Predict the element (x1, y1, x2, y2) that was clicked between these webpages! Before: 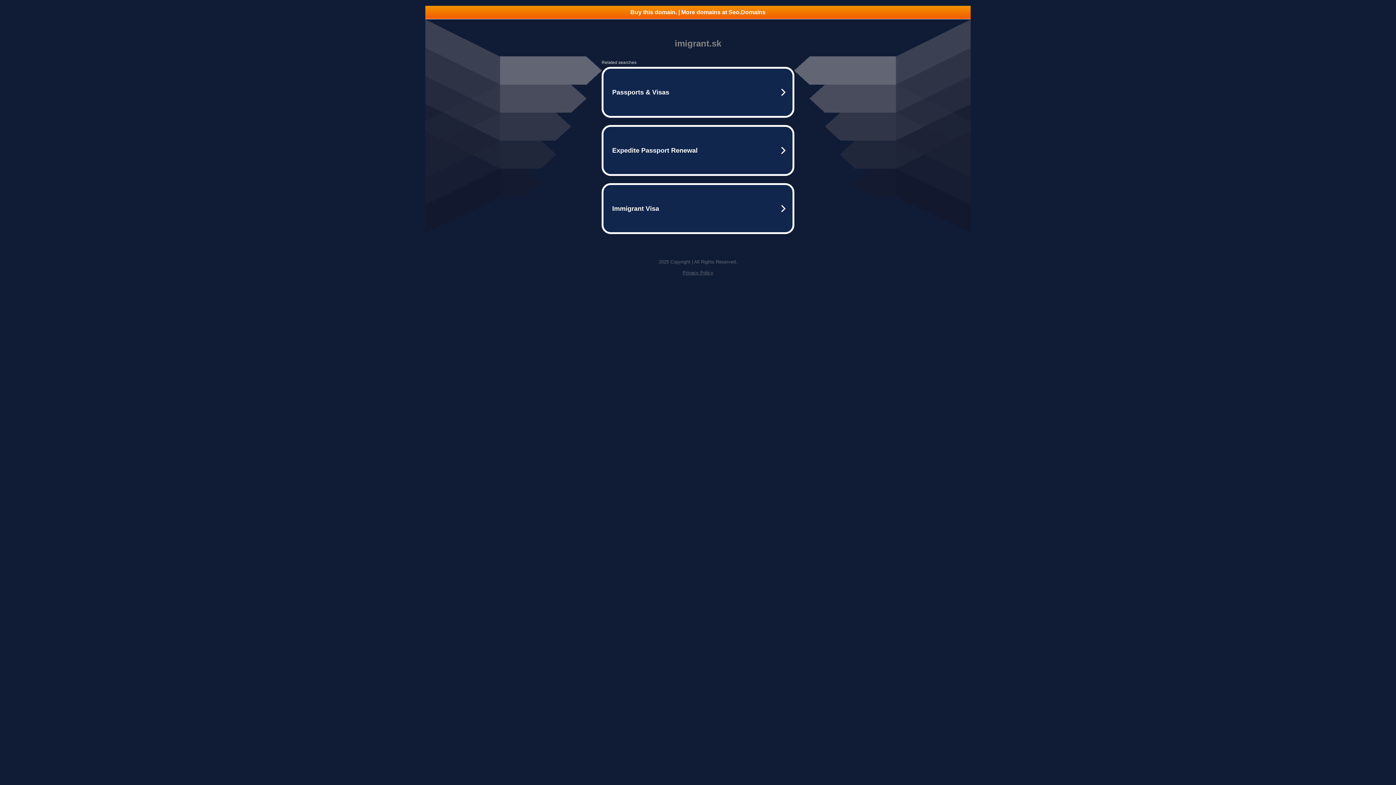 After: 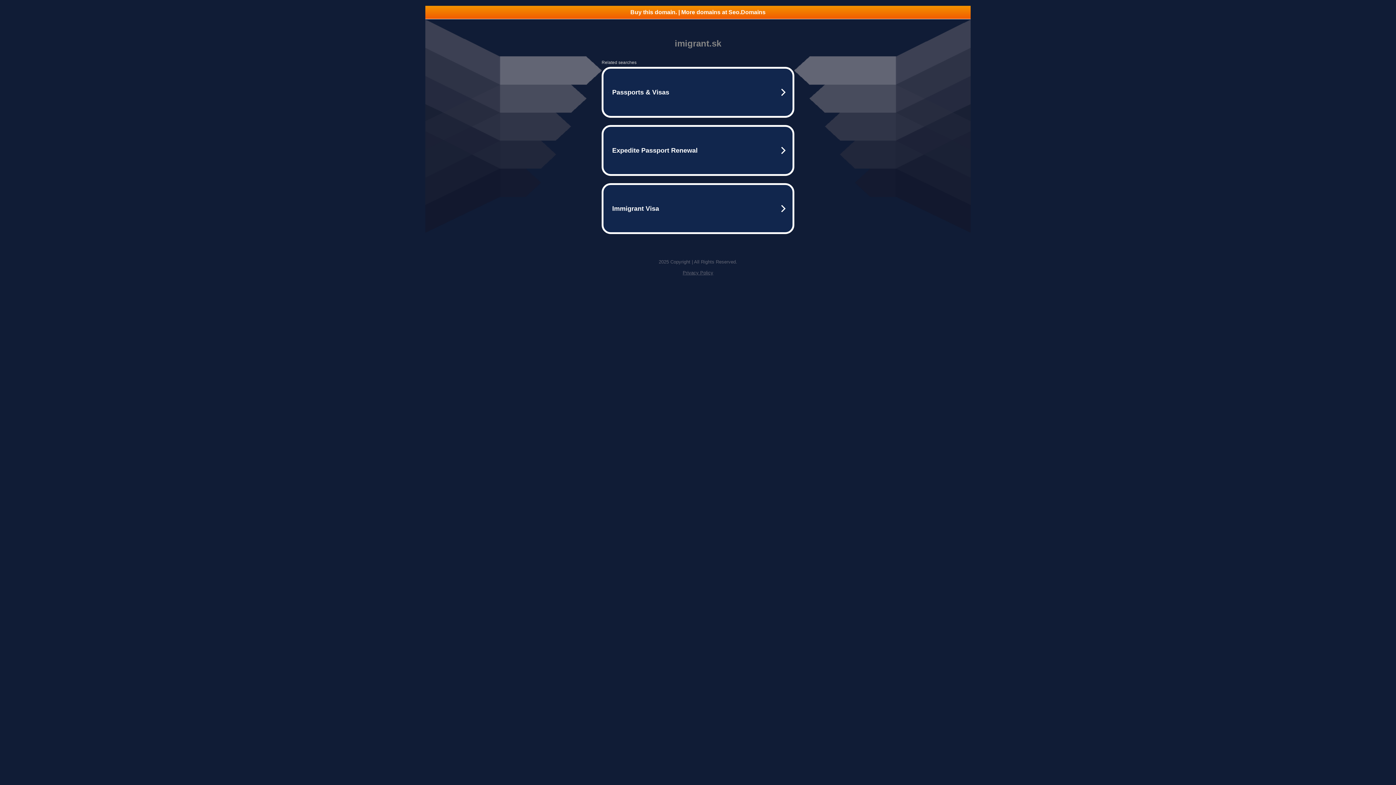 Action: label: Buy this domain. | More domains at Seo.Domains bbox: (425, 5, 970, 18)